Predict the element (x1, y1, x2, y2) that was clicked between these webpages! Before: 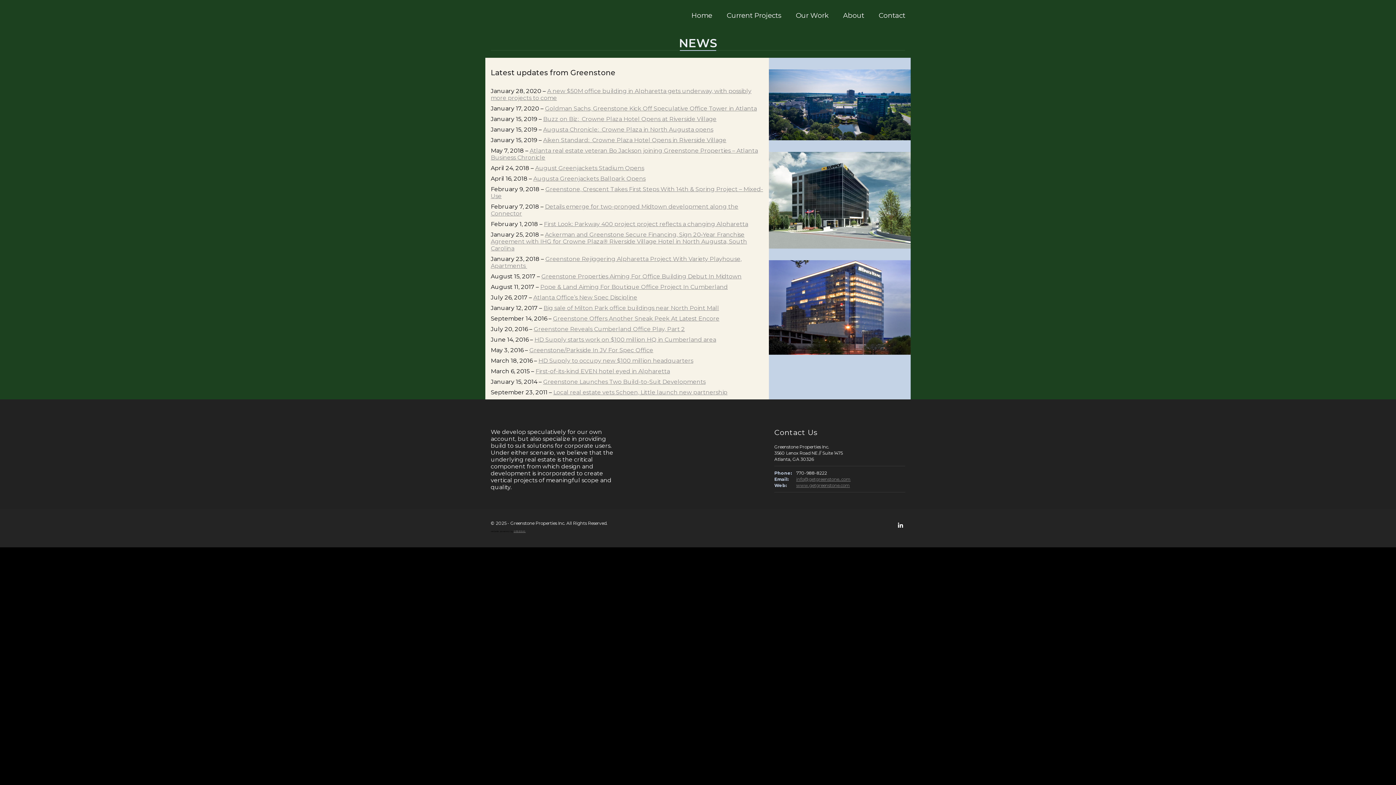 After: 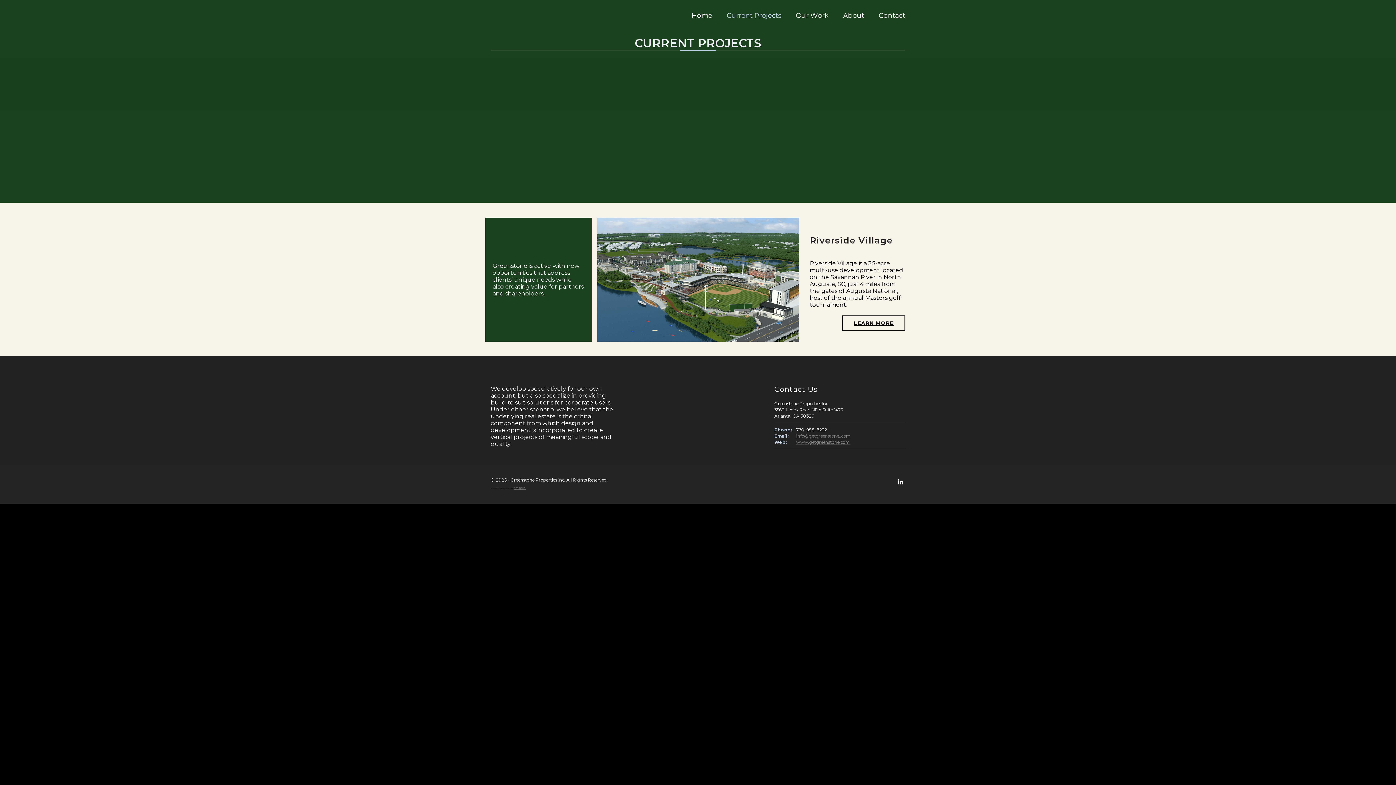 Action: bbox: (719, 0, 788, 31) label: Current Projects